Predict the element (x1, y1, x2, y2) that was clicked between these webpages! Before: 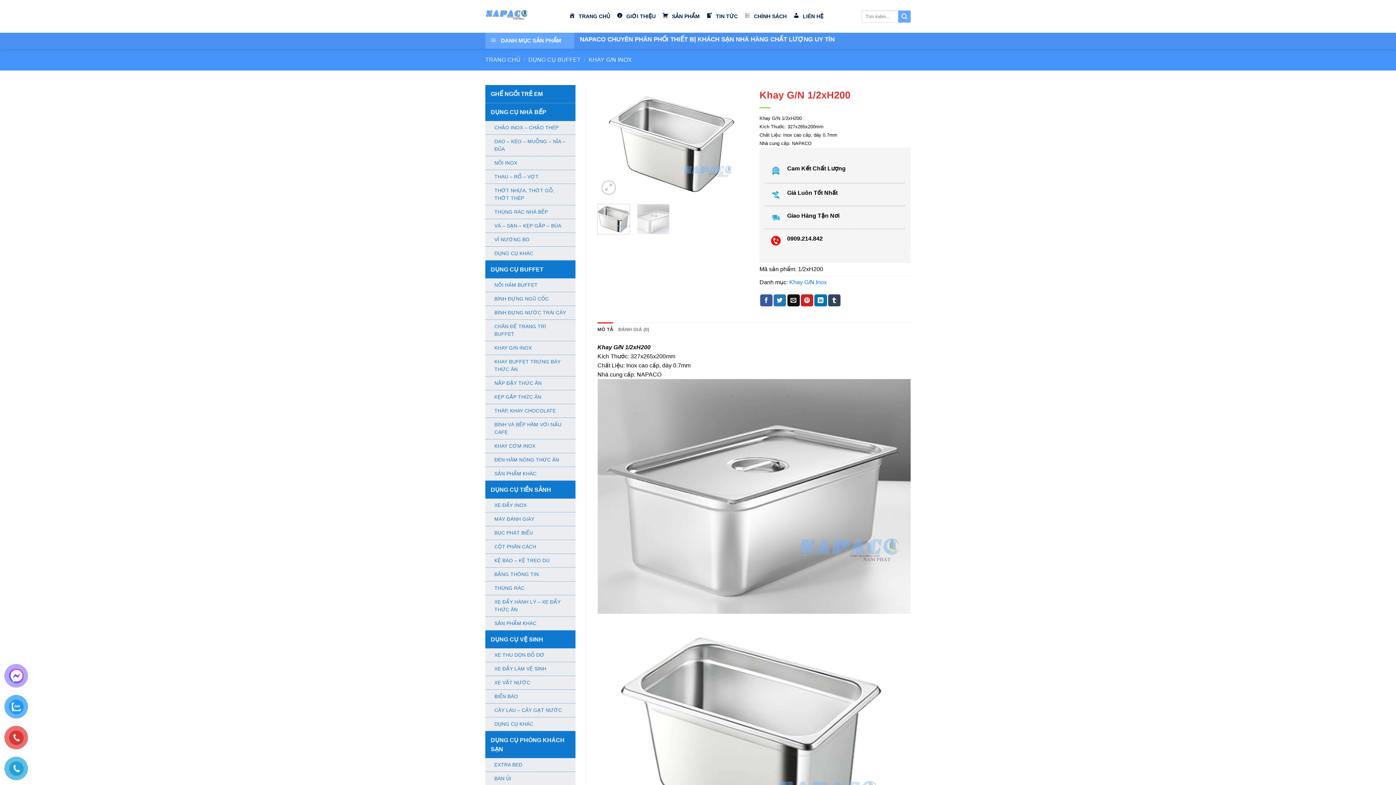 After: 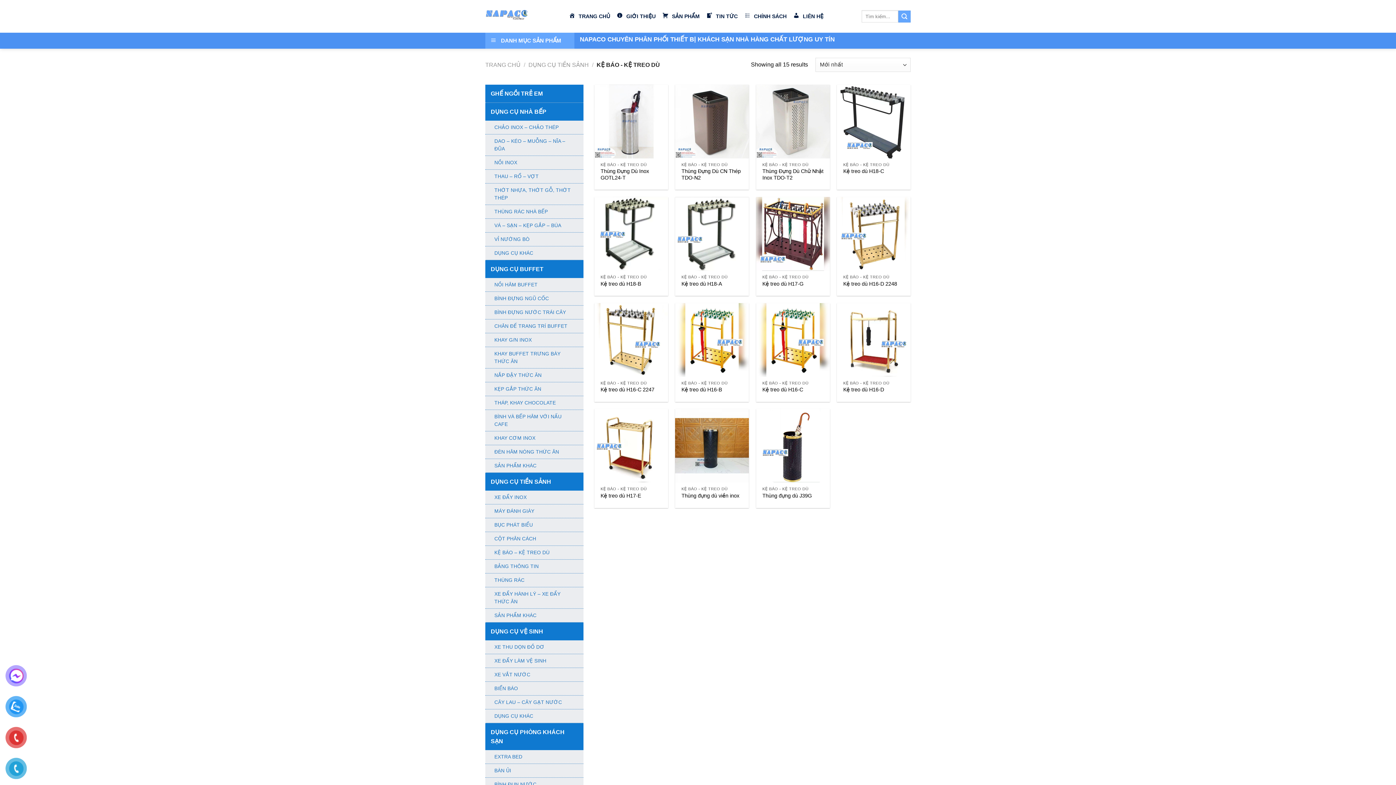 Action: bbox: (485, 554, 558, 567) label: KỆ BÁO – KỆ TREO DÙ